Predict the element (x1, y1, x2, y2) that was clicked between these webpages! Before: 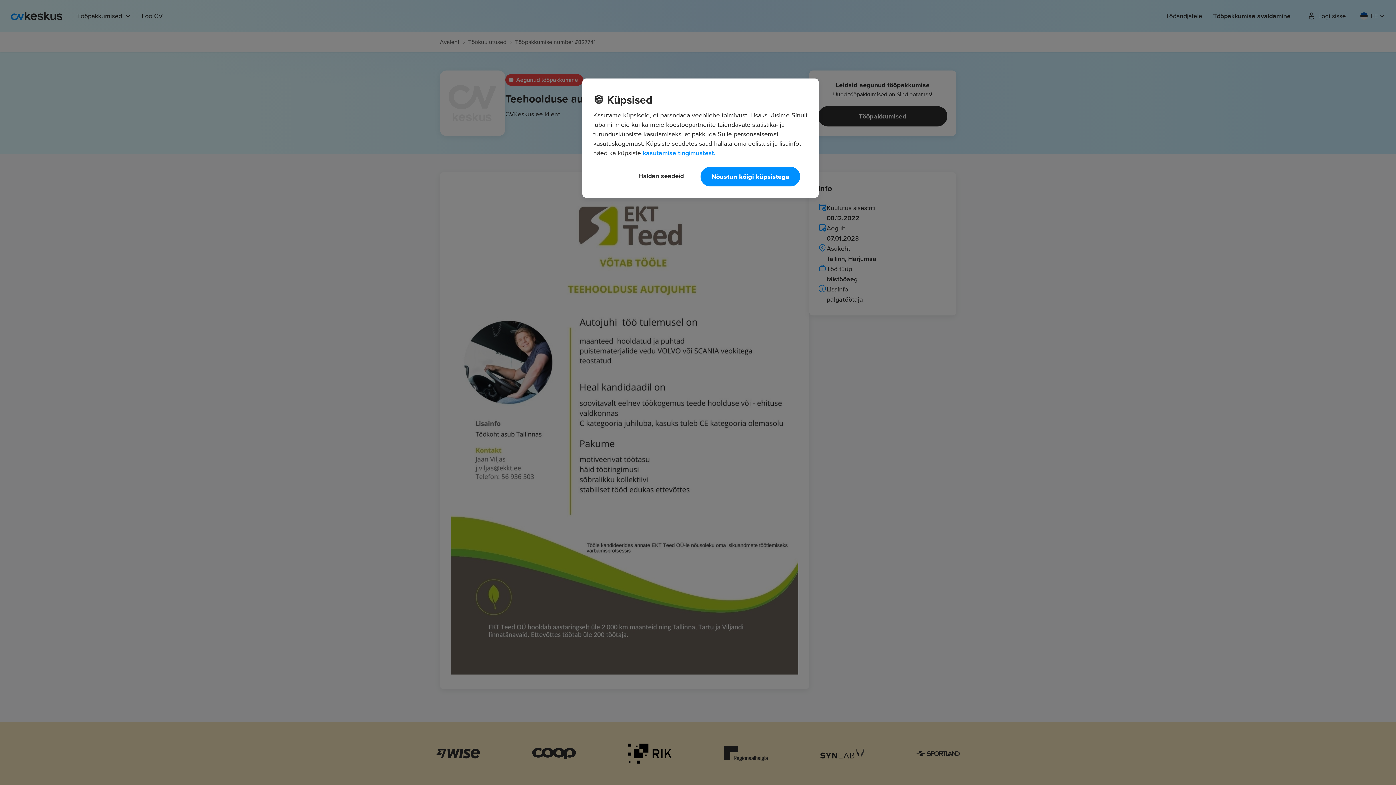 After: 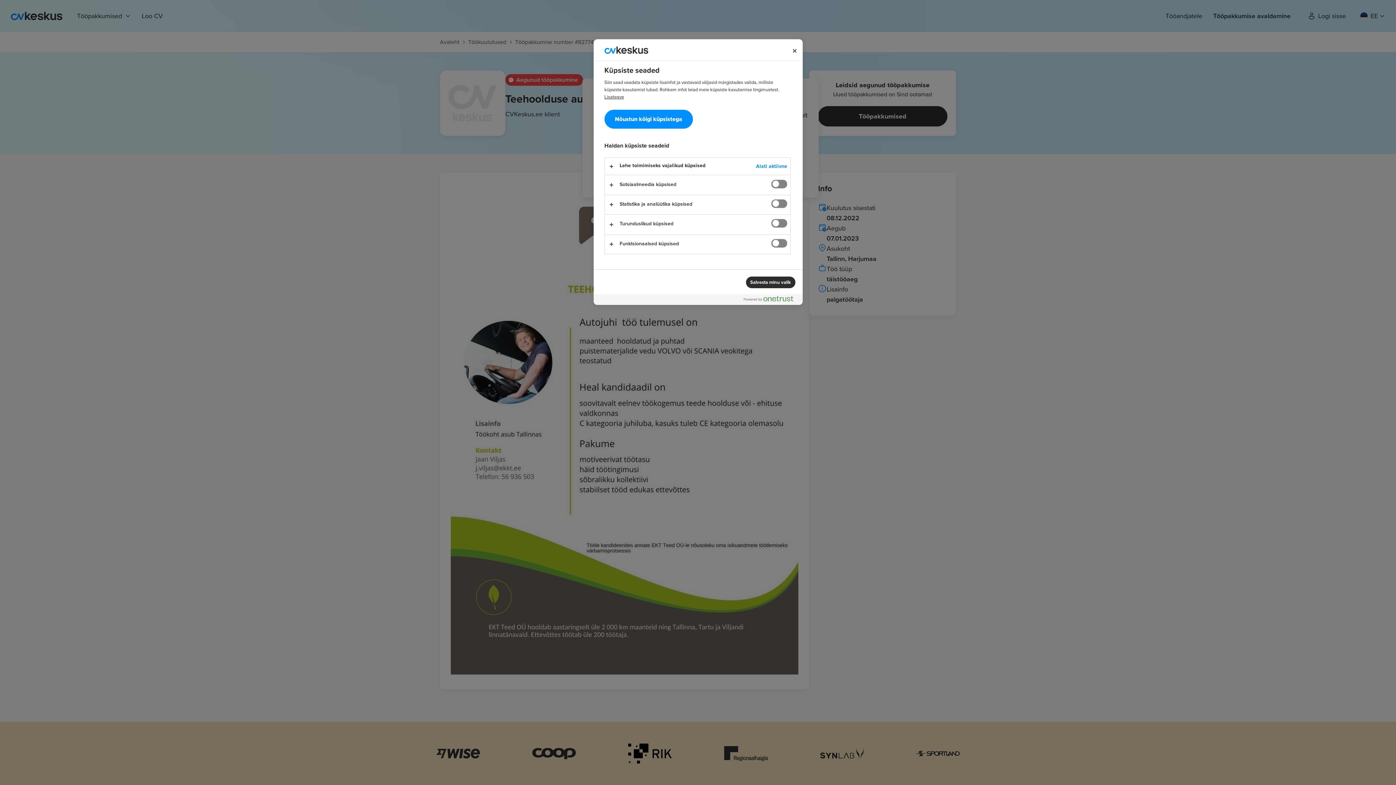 Action: bbox: (628, 166, 694, 185) label: Haldan seadeid